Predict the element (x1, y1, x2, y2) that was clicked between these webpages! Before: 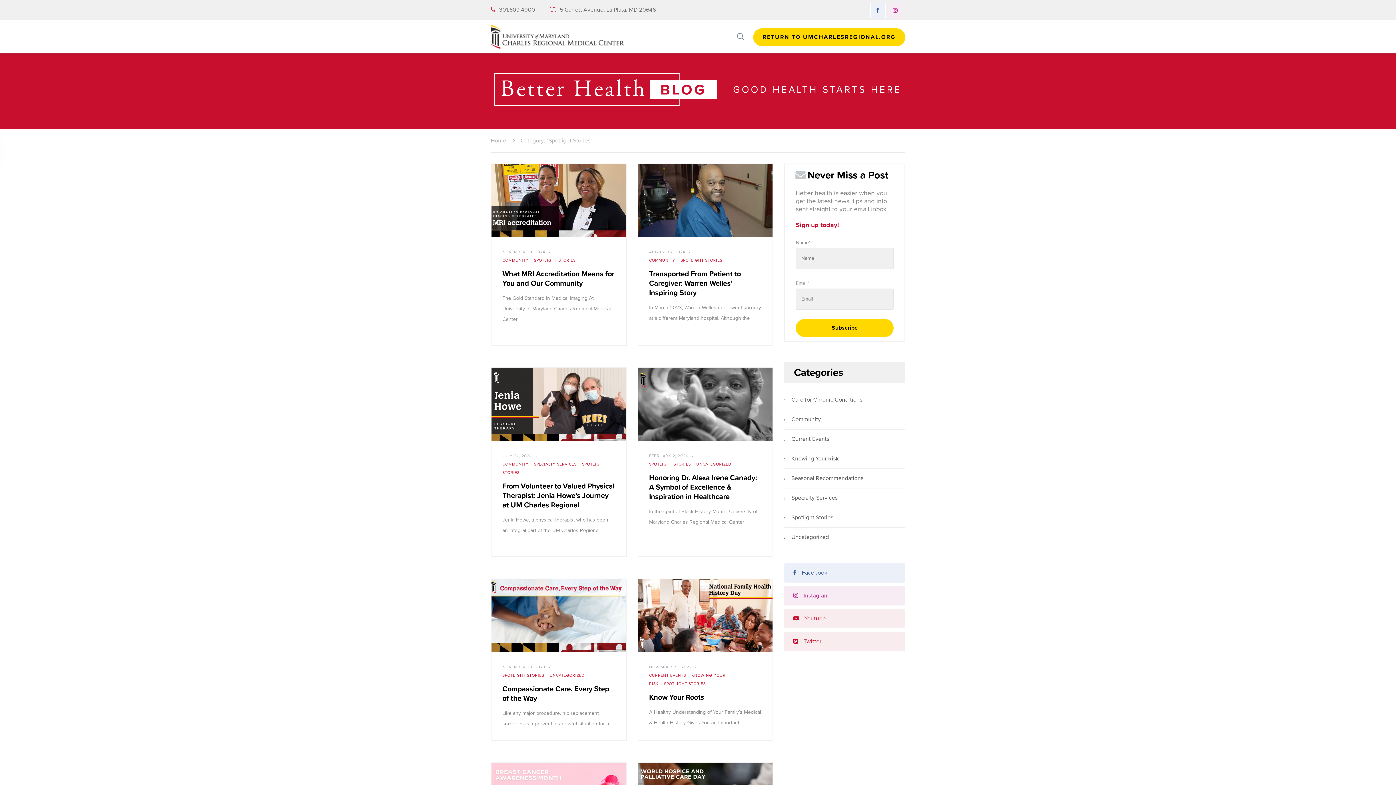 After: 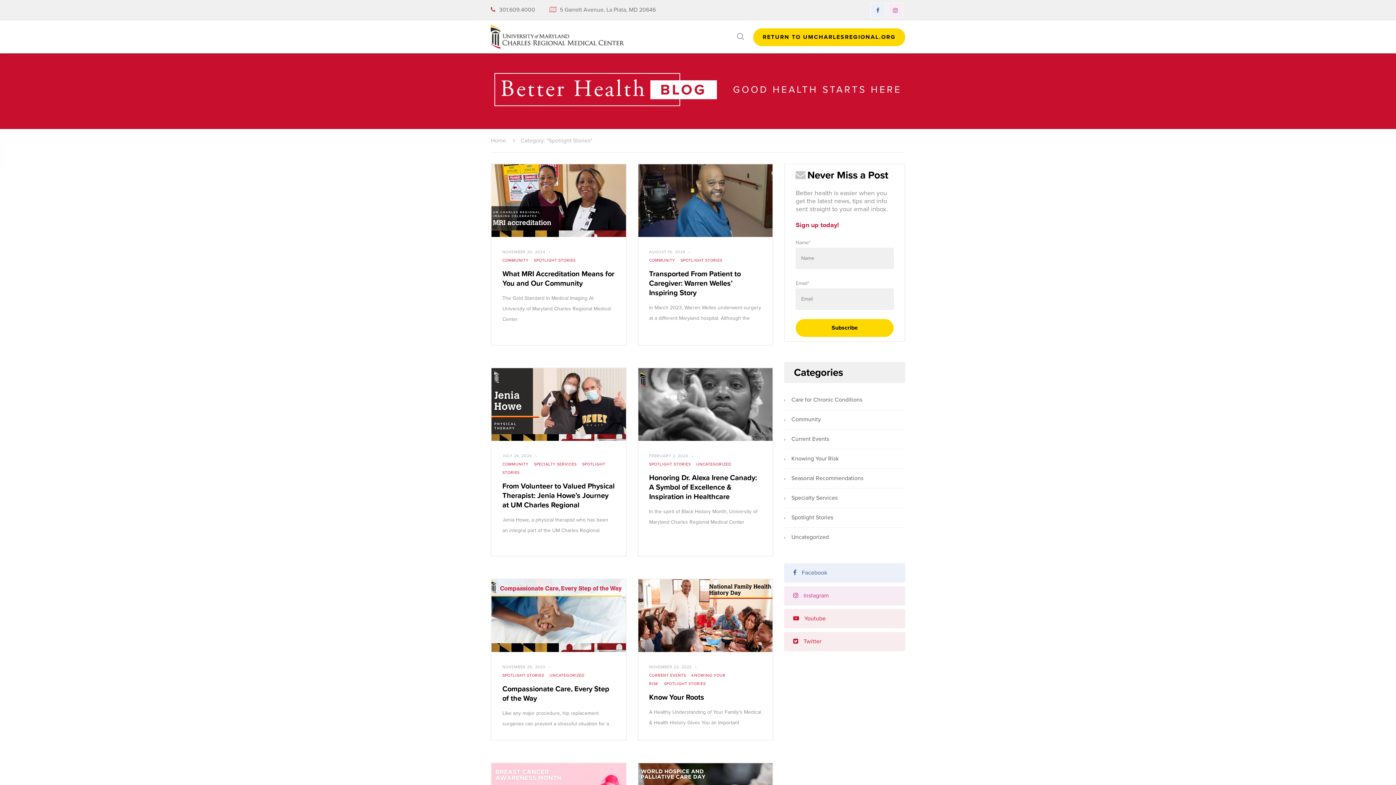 Action: bbox: (649, 462, 691, 466) label: SPOTLIGHT STORIES